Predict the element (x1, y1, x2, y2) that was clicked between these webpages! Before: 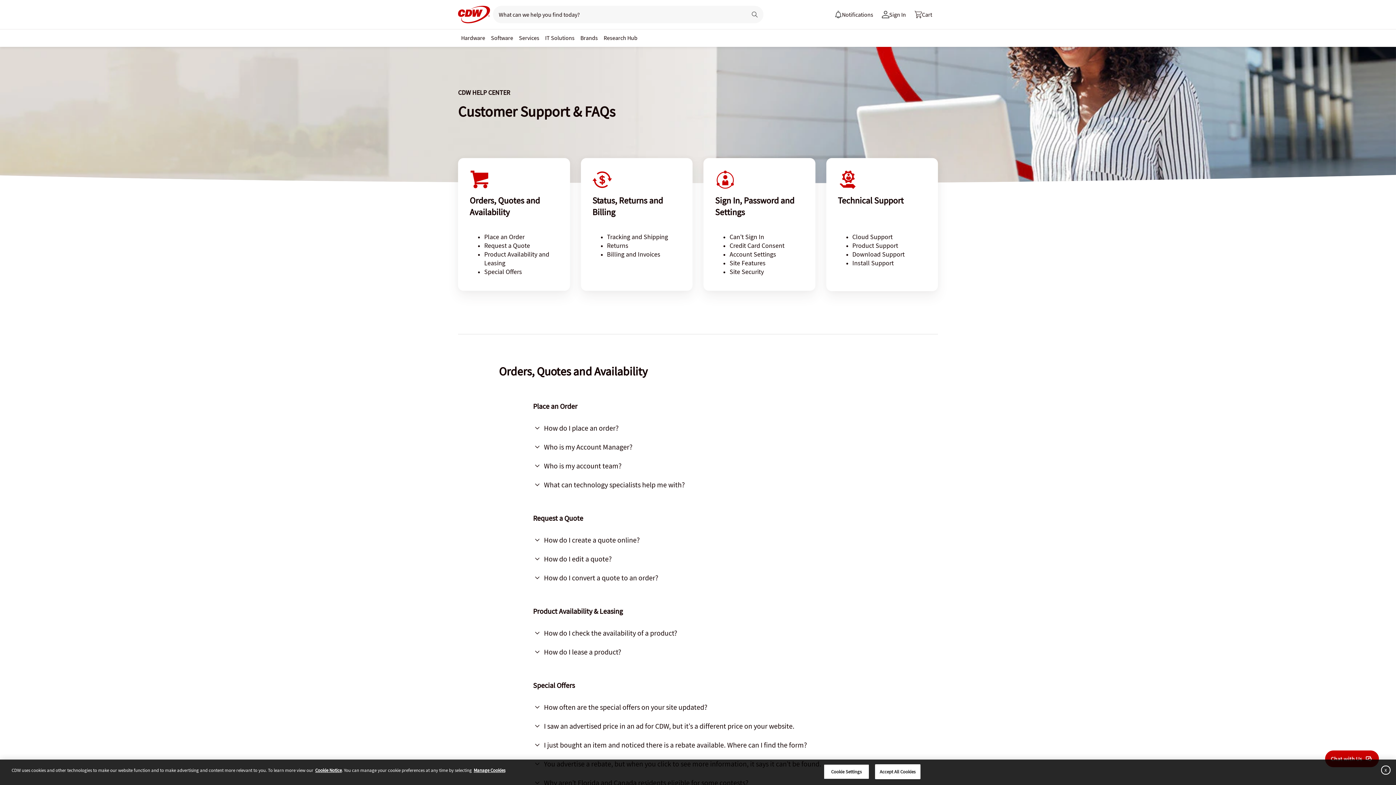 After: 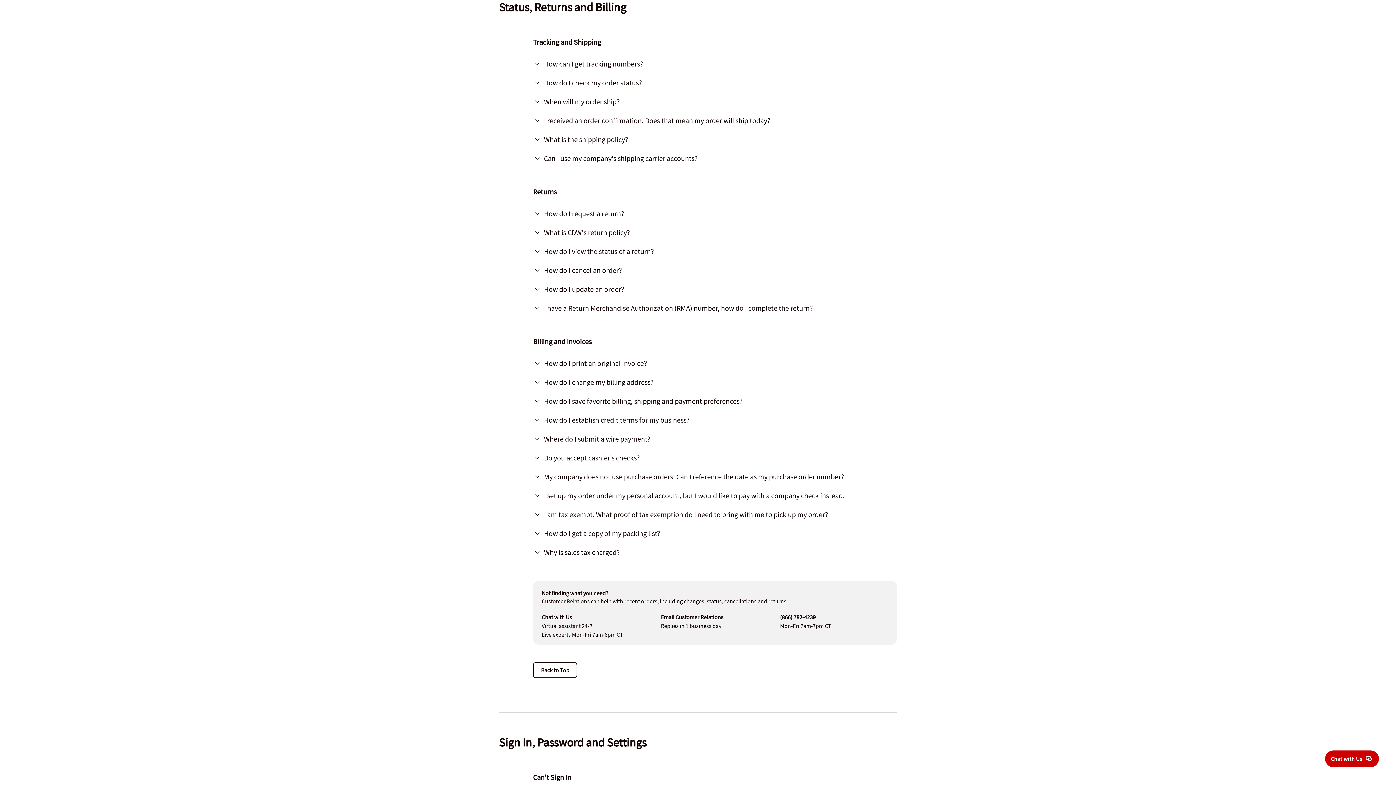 Action: bbox: (592, 169, 681, 282) label: Status, Returns & Billing